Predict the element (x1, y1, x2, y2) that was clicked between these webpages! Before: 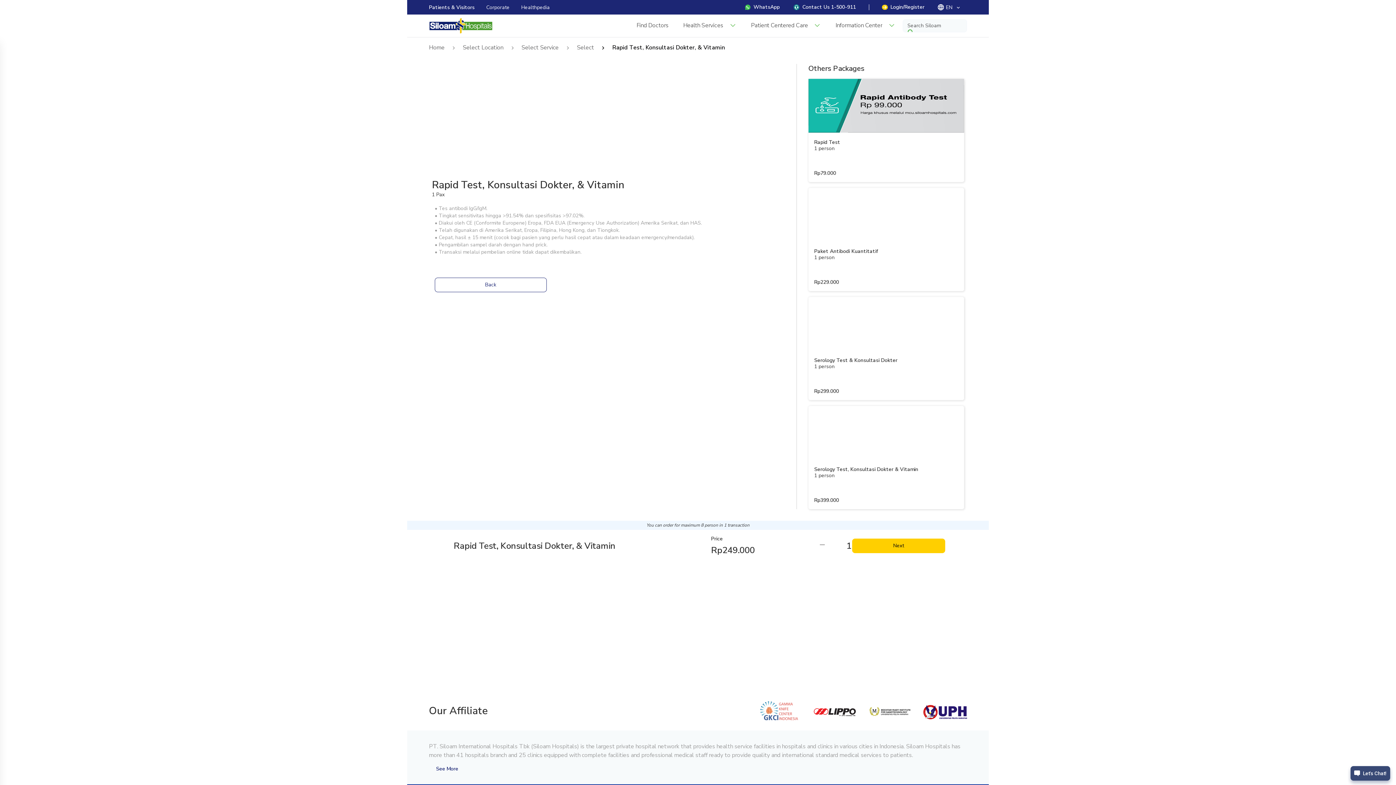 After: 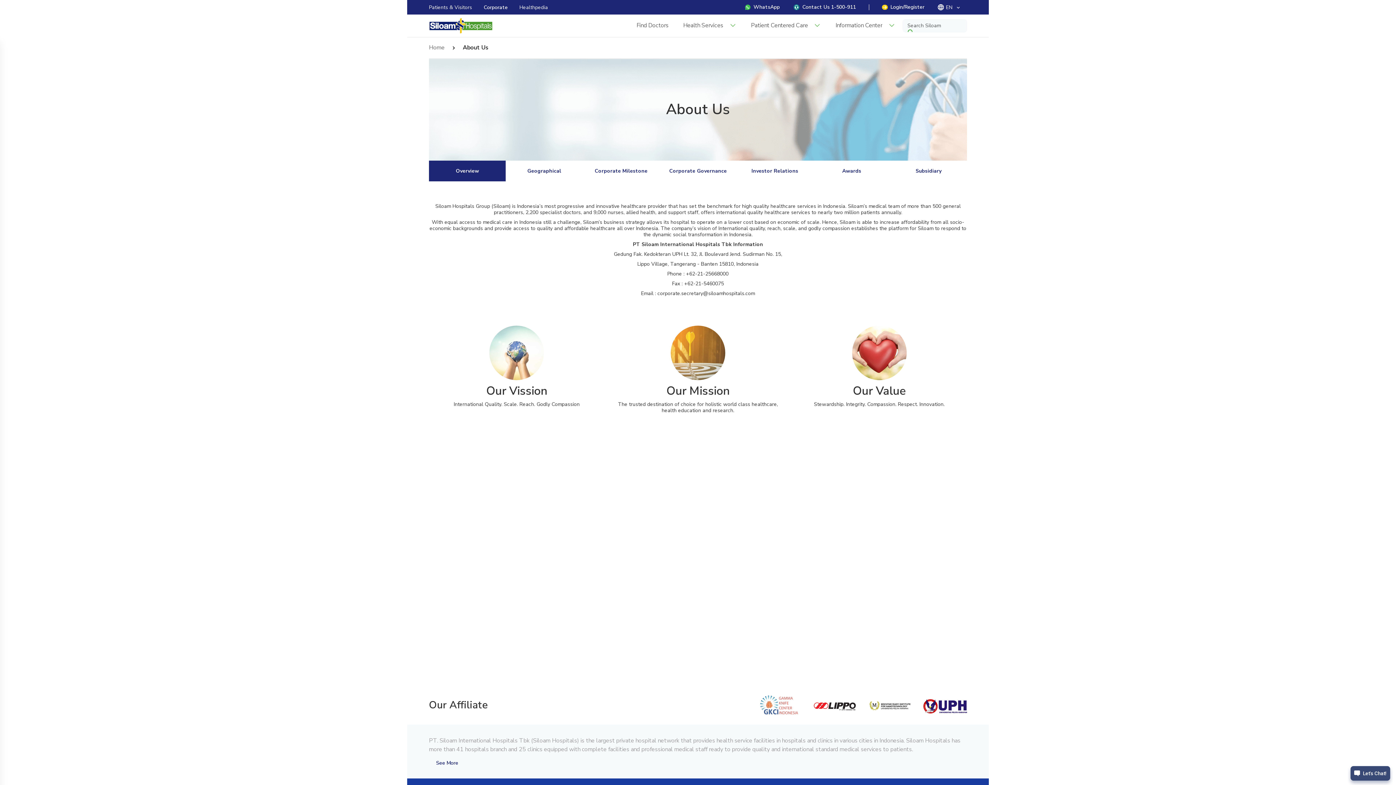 Action: label: Corporate bbox: (486, 4, 509, 10)